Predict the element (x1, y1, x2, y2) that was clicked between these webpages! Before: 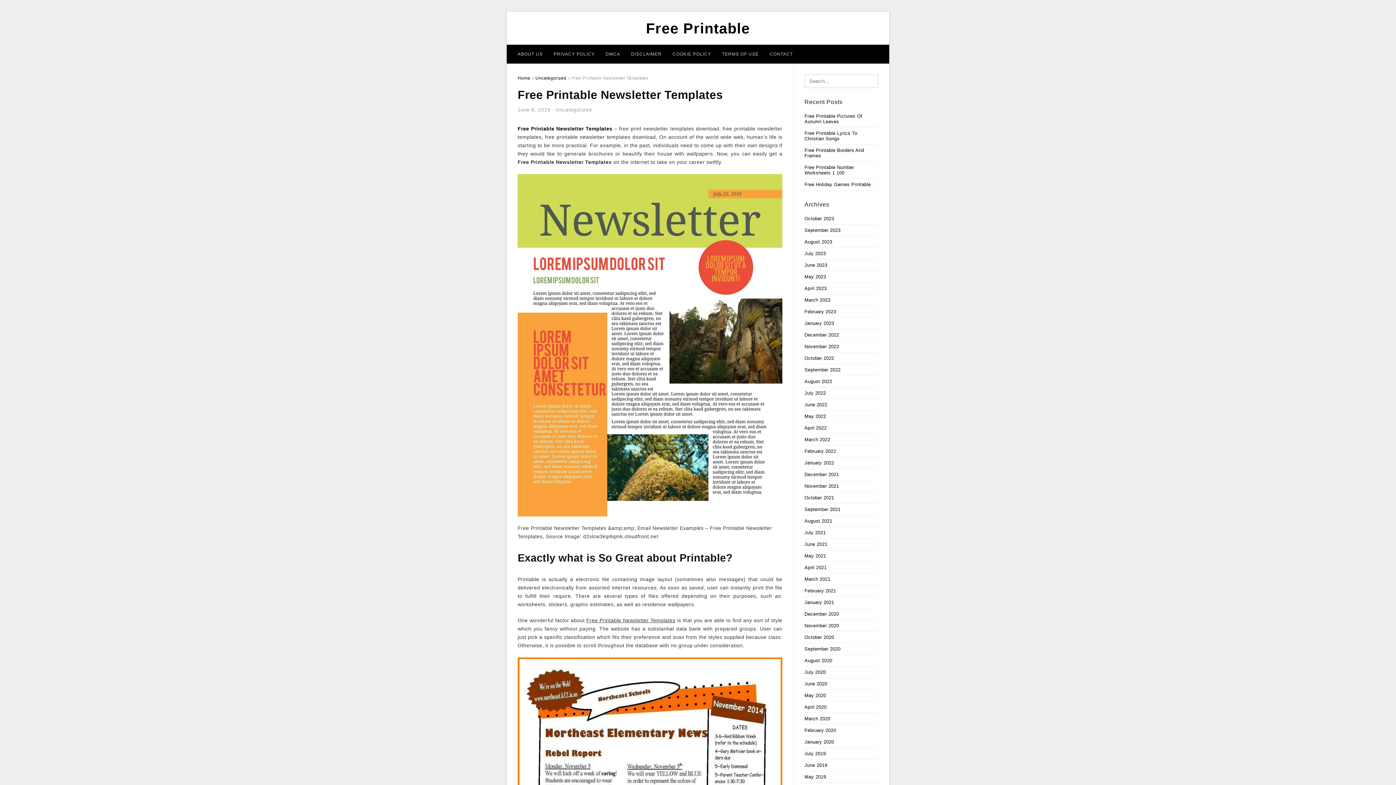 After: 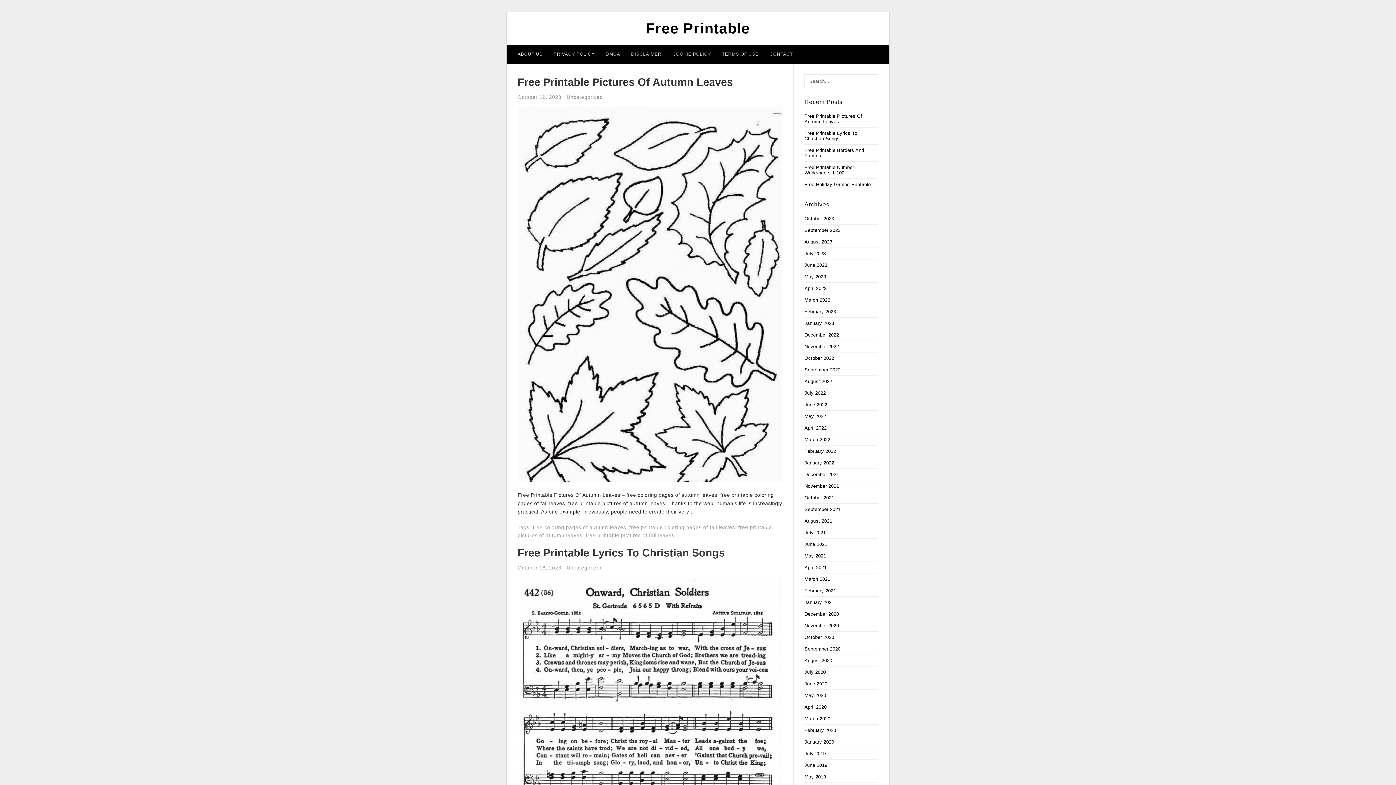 Action: label: September 2022 bbox: (804, 367, 840, 372)